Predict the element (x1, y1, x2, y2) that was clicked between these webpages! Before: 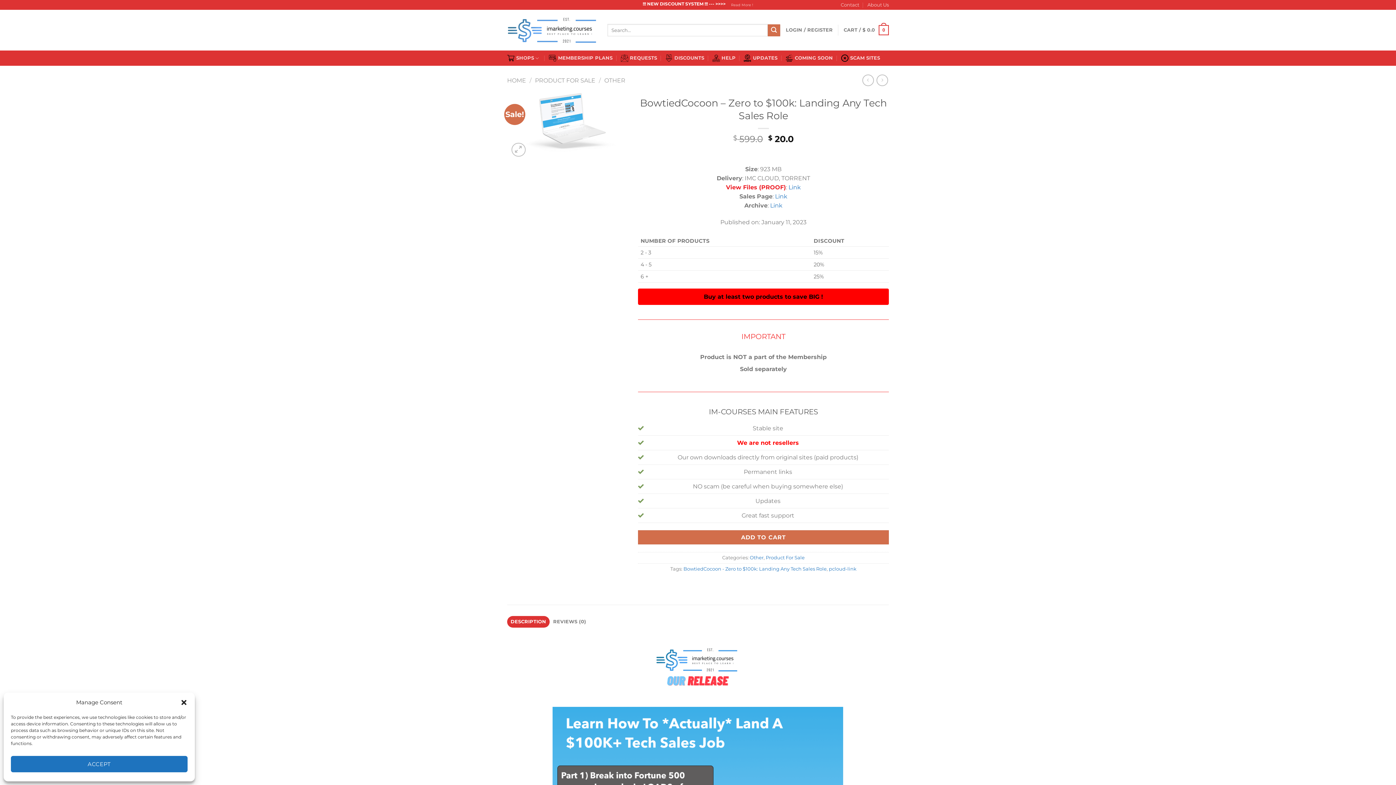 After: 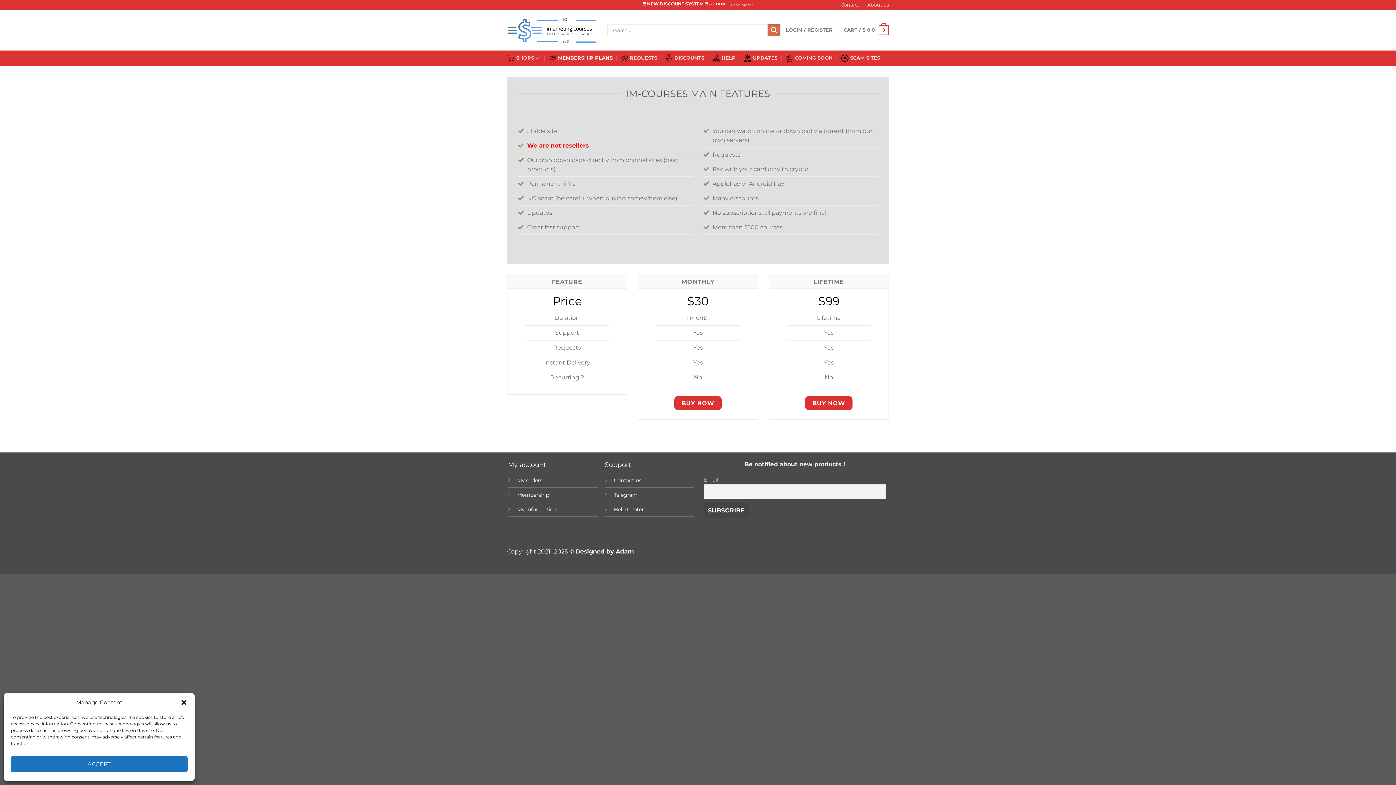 Action: bbox: (549, 50, 612, 65) label: MEMBERSHIP PLANS